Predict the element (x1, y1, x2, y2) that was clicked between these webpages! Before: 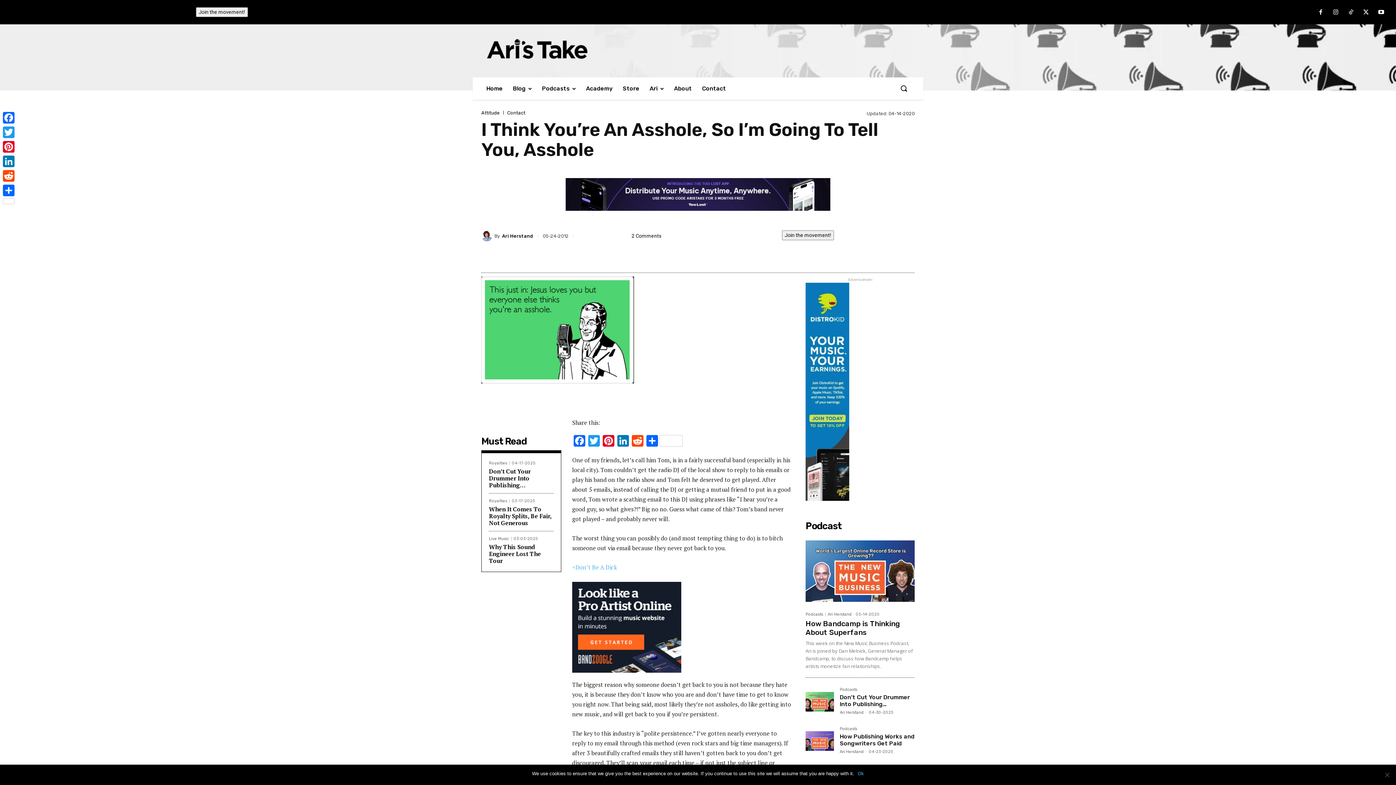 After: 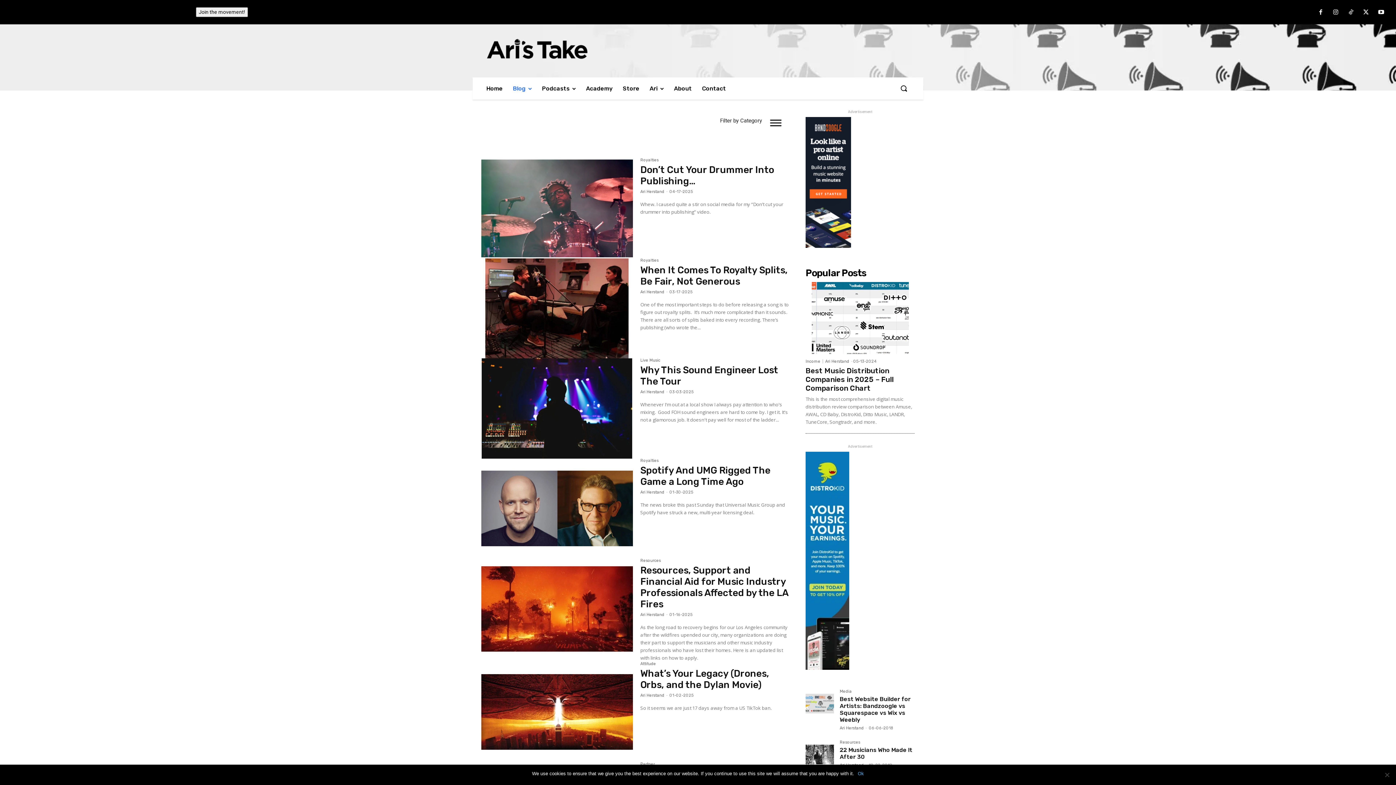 Action: bbox: (508, 77, 537, 99) label: Blog